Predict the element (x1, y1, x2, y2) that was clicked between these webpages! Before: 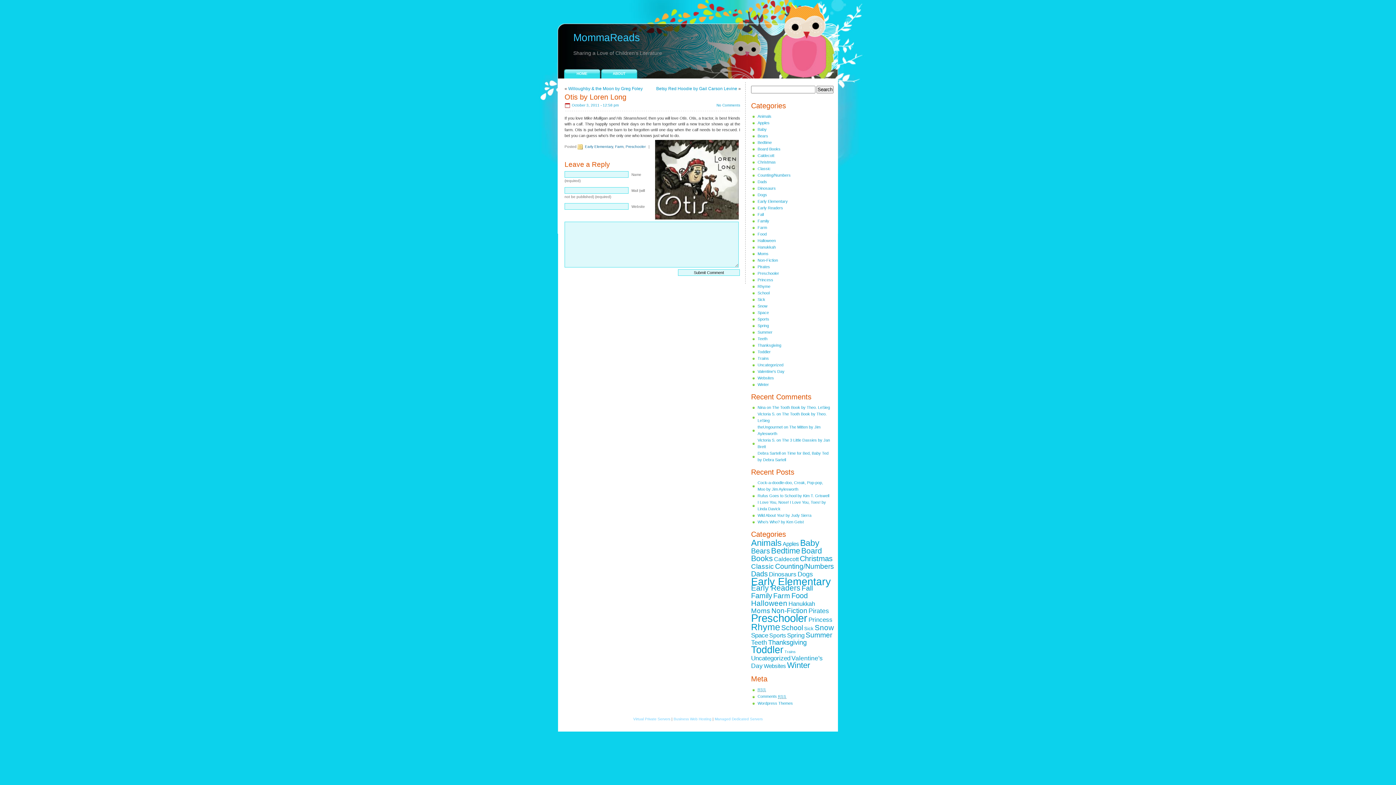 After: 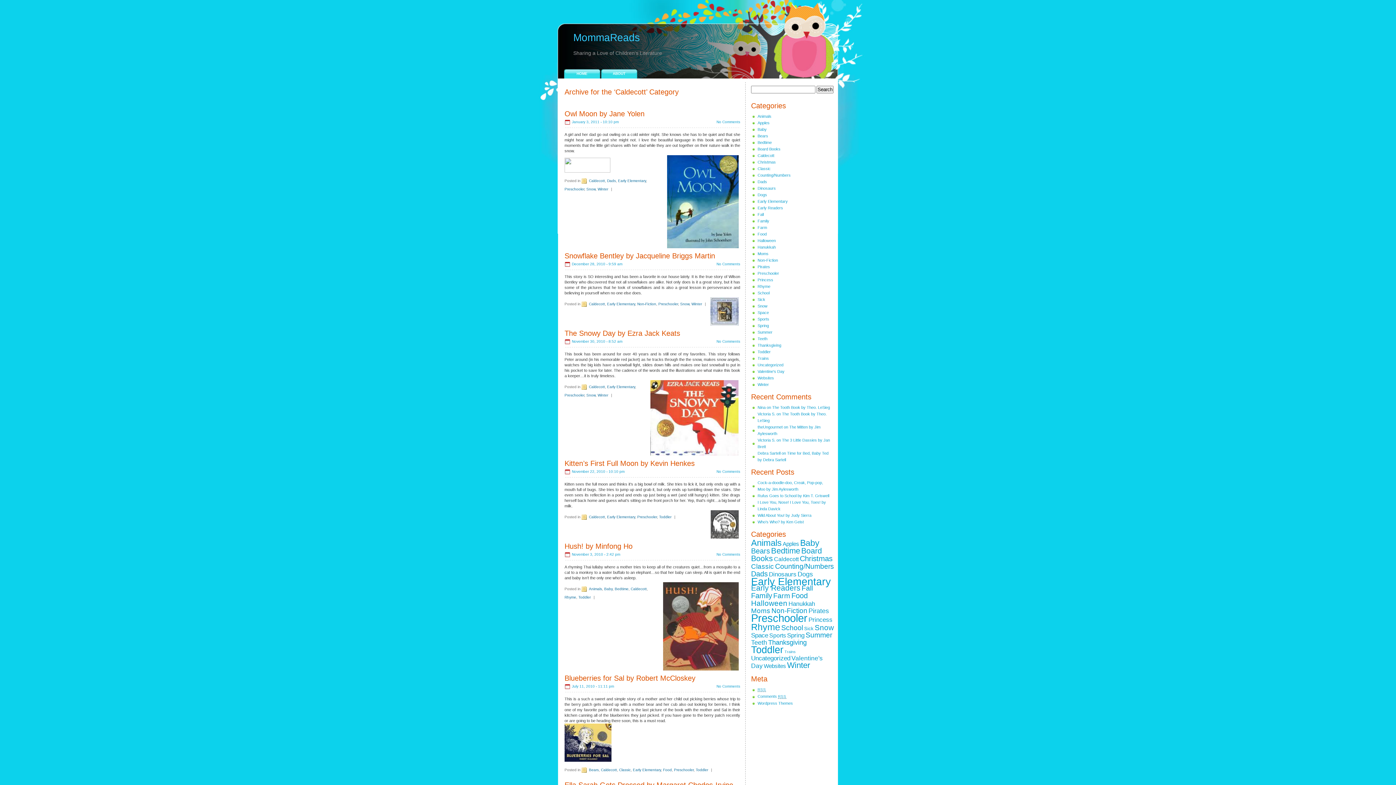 Action: bbox: (757, 153, 774, 157) label: Caldecott